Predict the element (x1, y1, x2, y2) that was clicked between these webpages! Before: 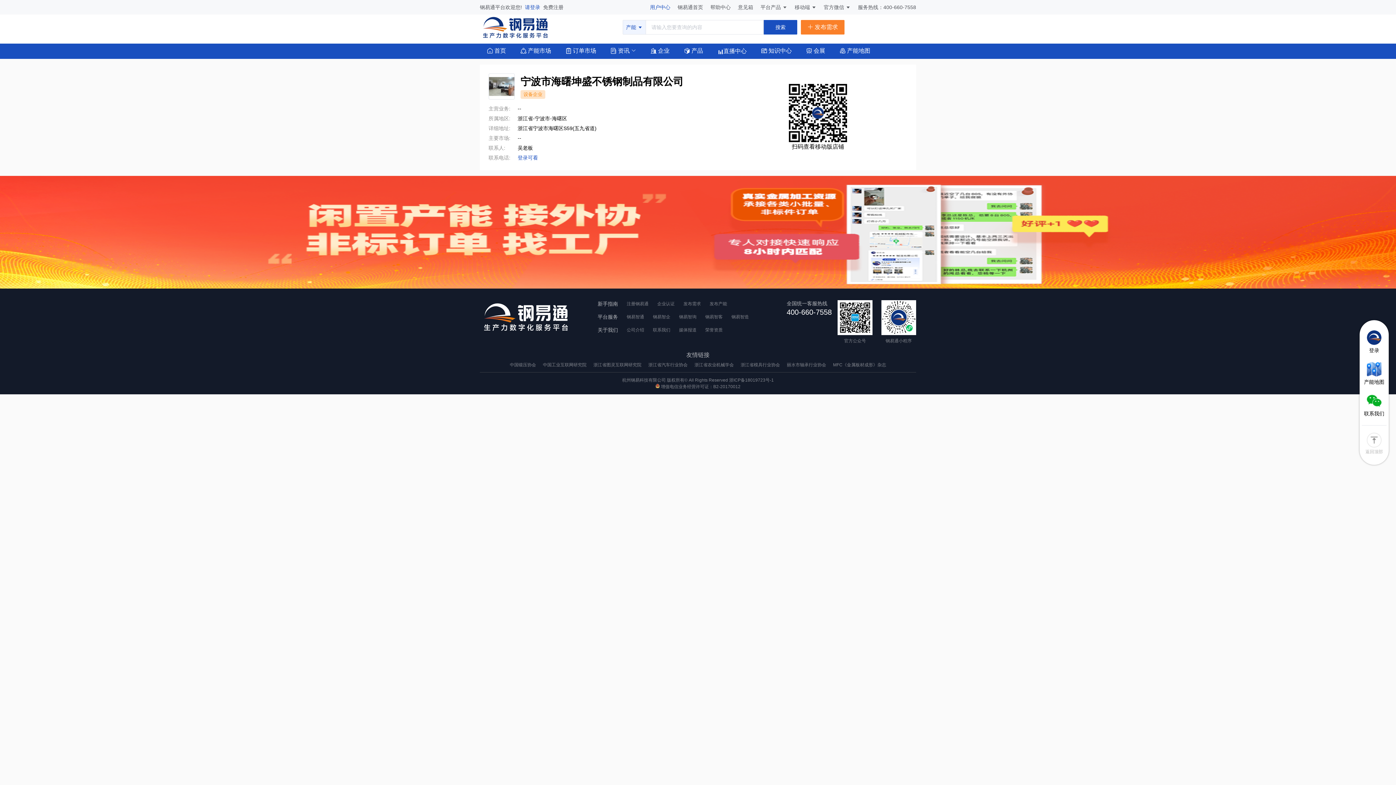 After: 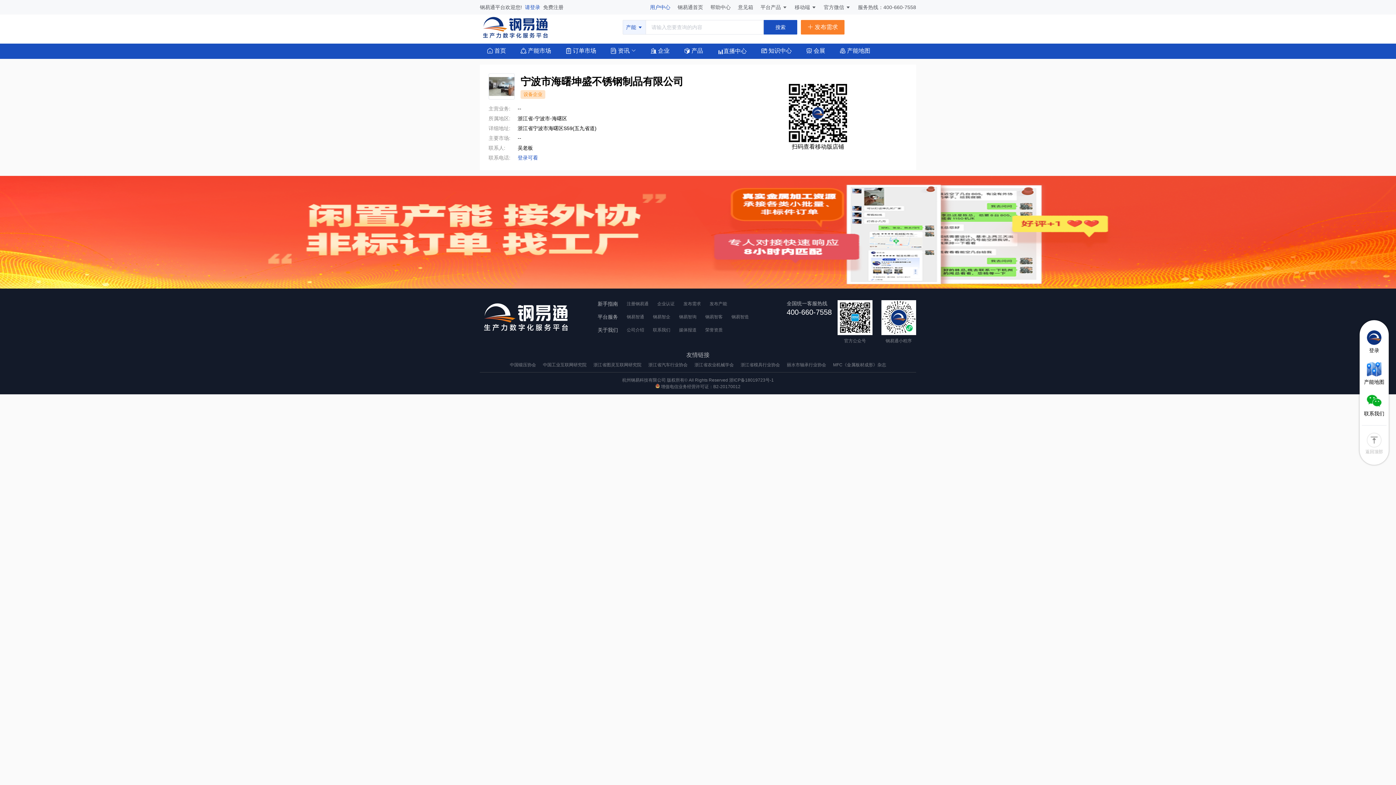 Action: label: 发布需求 bbox: (683, 301, 701, 306)